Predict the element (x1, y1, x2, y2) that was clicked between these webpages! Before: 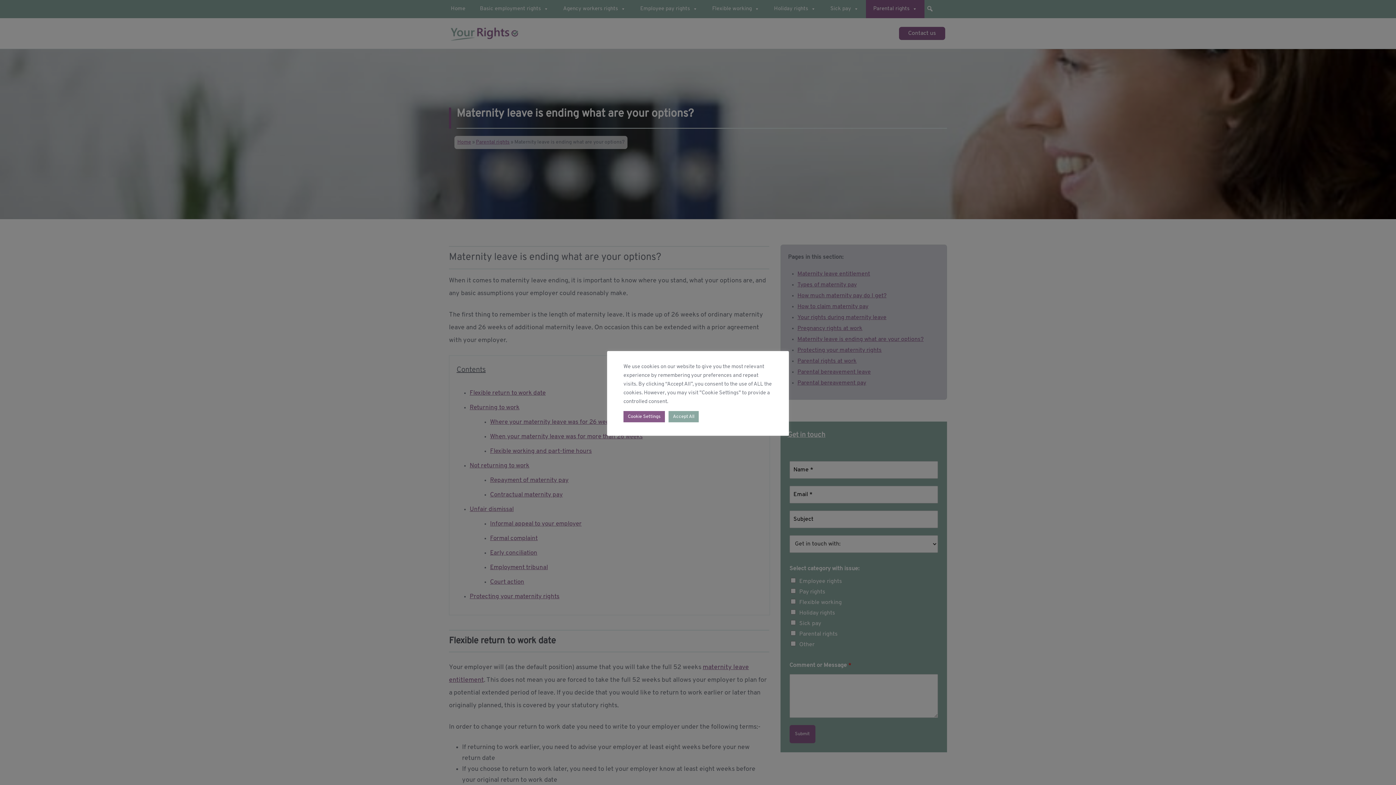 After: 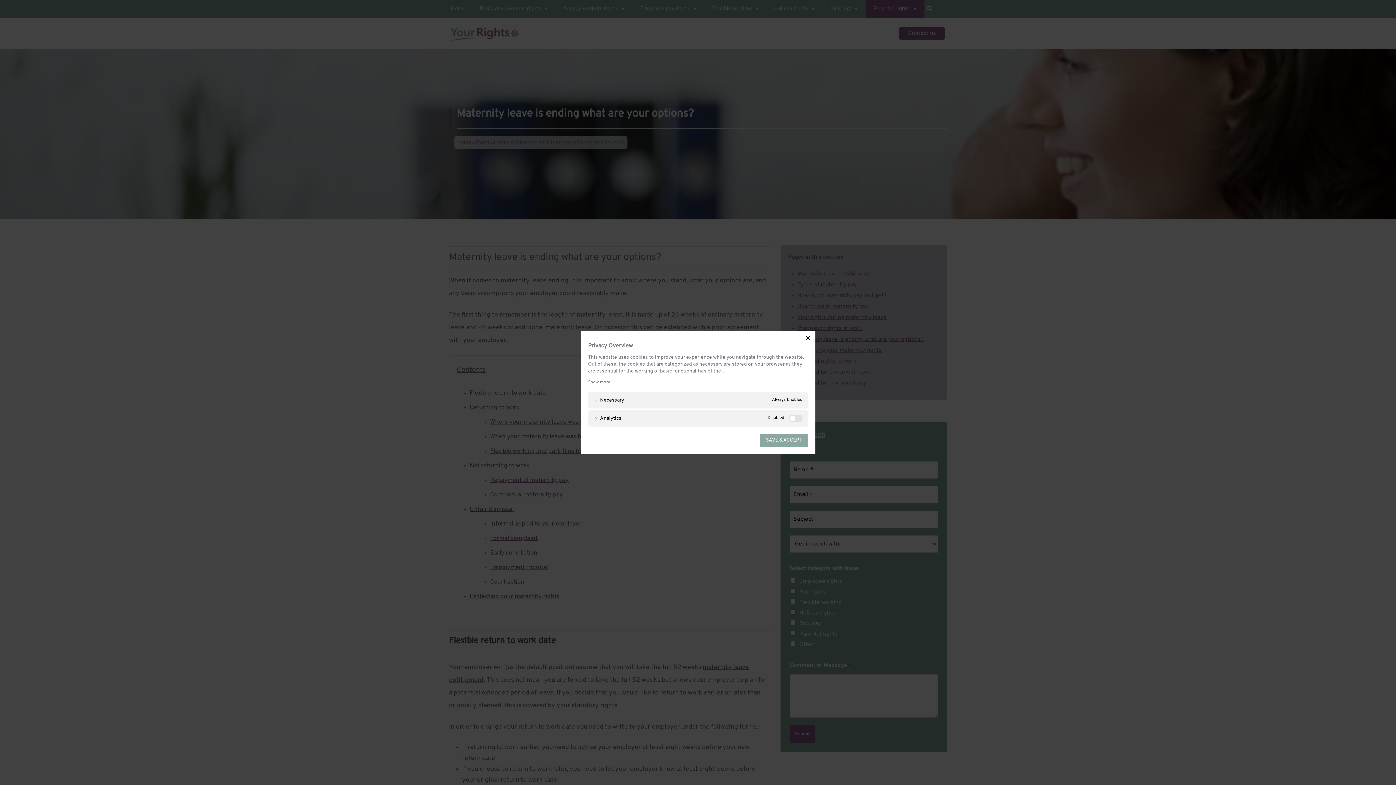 Action: label: Cookie Settings bbox: (623, 411, 665, 422)